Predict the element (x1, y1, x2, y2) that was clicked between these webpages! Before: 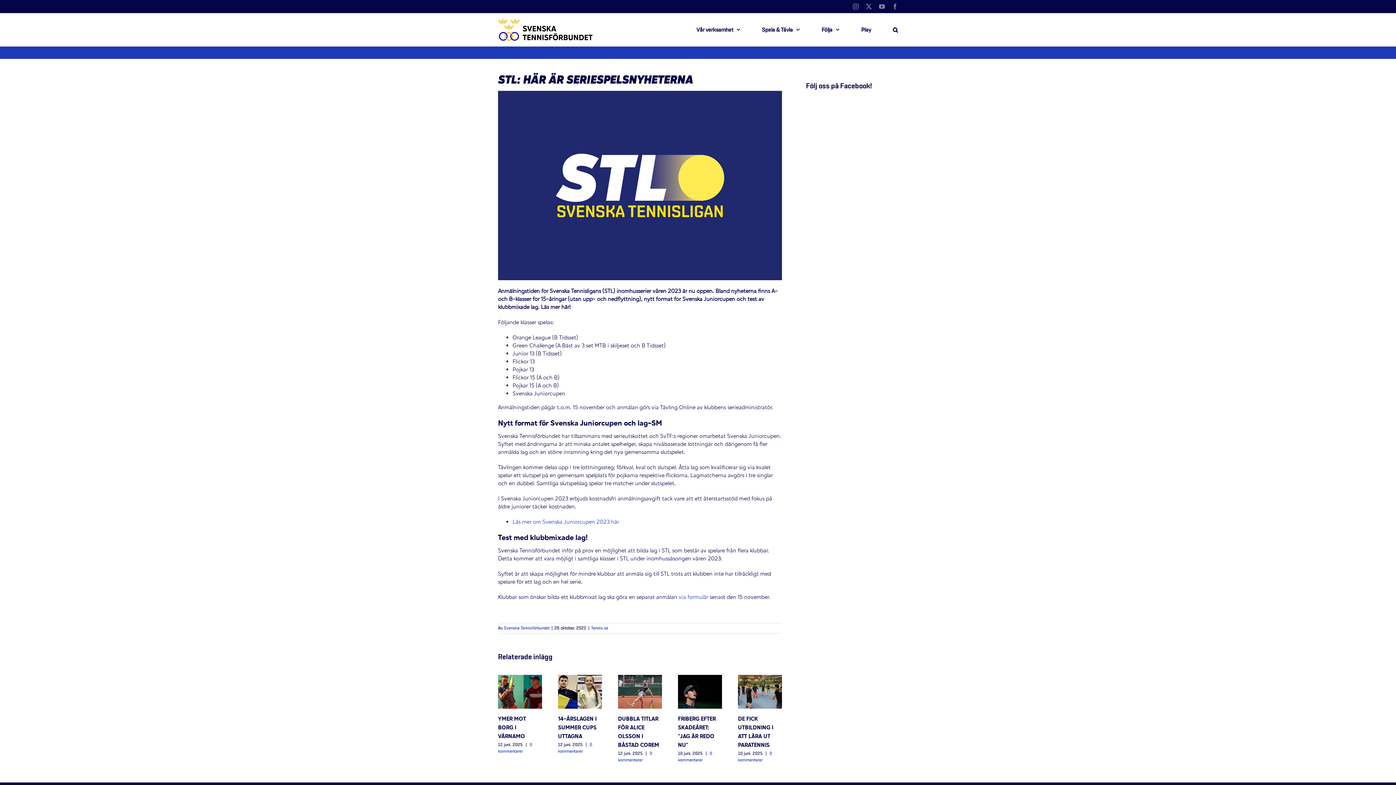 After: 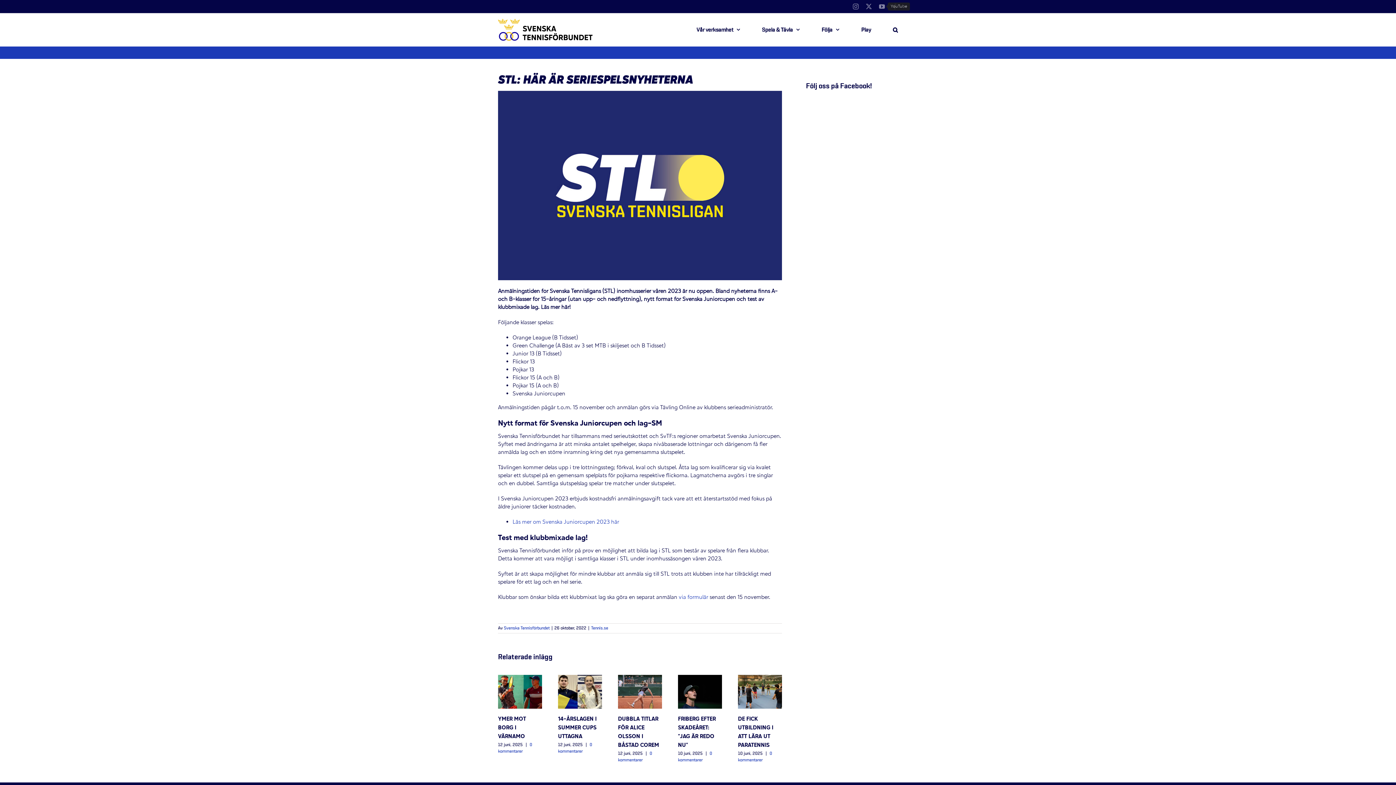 Action: bbox: (879, 3, 885, 9) label: YouTube